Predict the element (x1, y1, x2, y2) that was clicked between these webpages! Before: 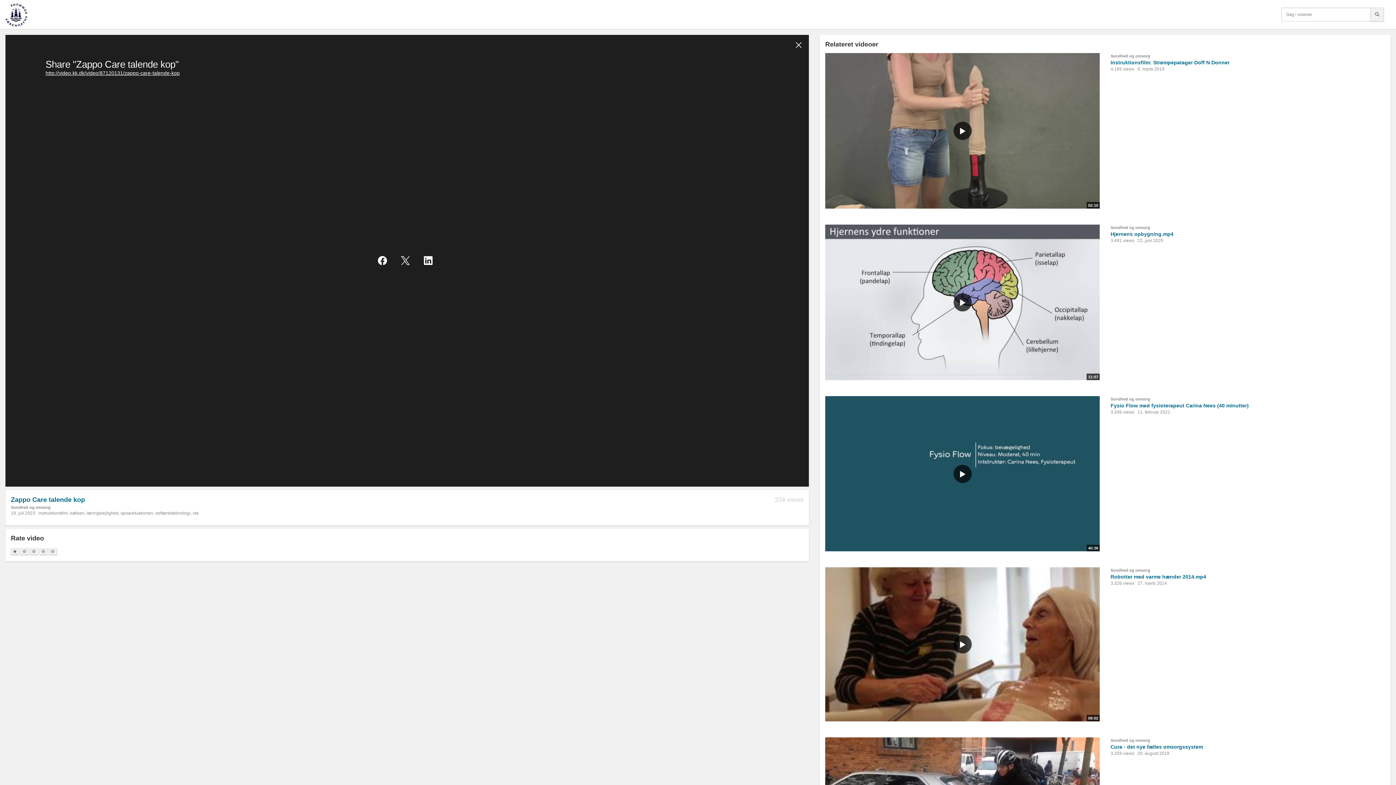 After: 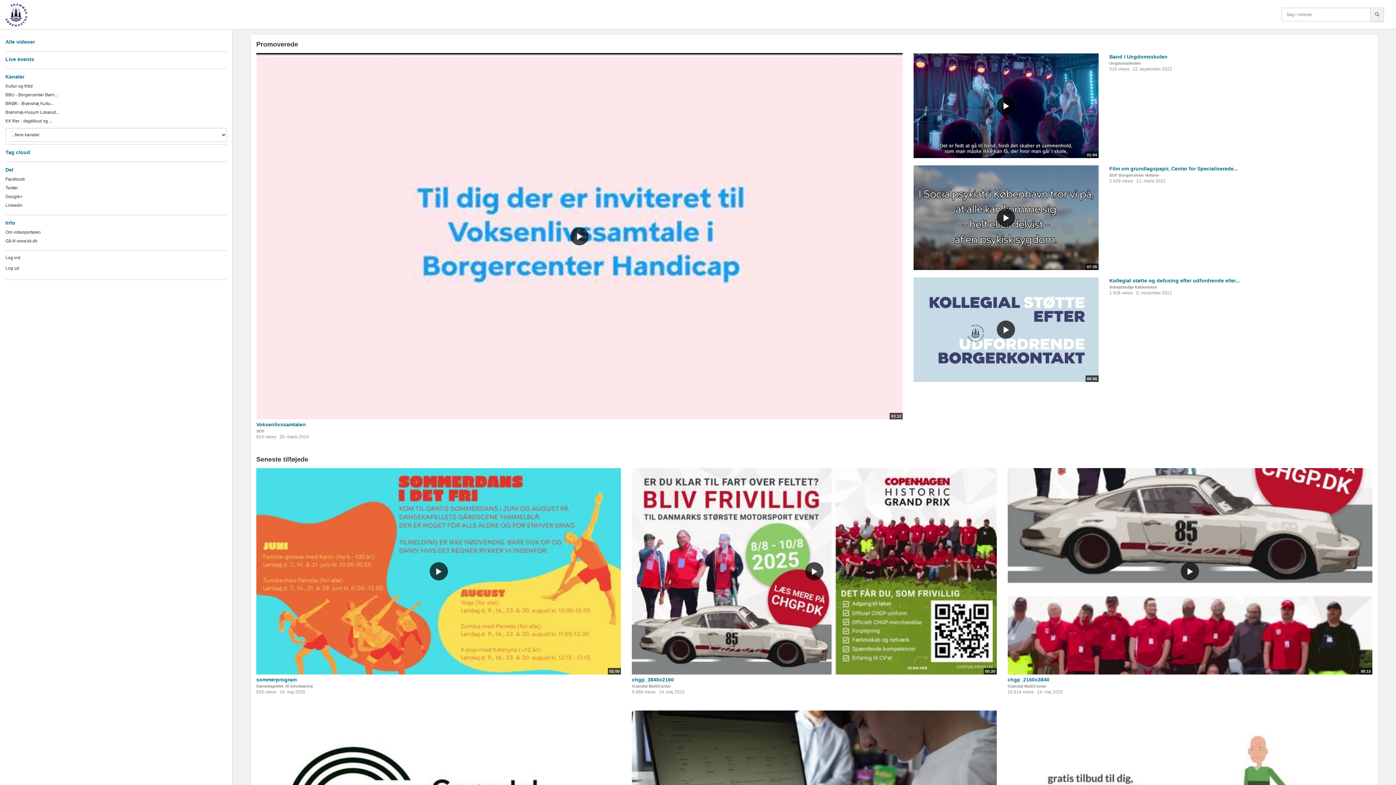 Action: bbox: (0, 0, 32, 29)